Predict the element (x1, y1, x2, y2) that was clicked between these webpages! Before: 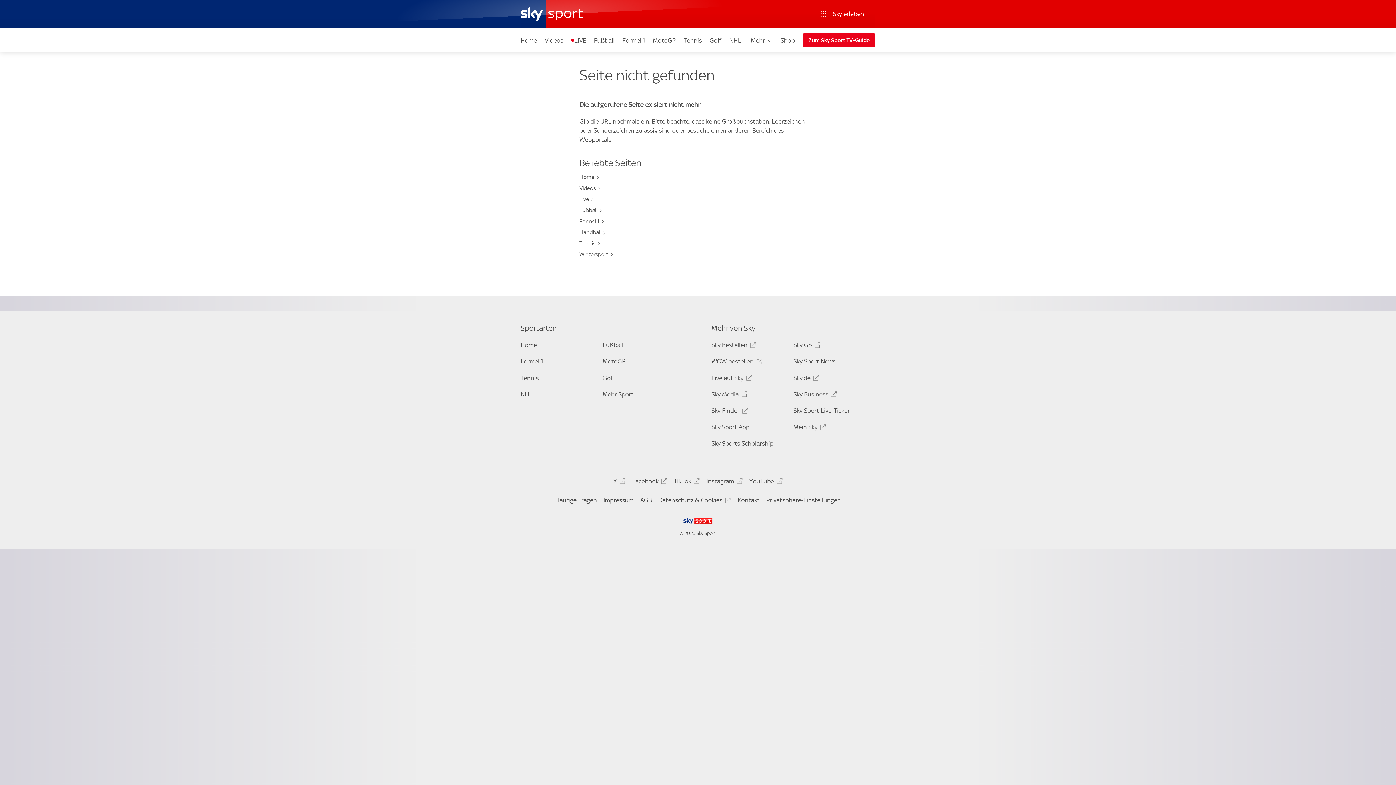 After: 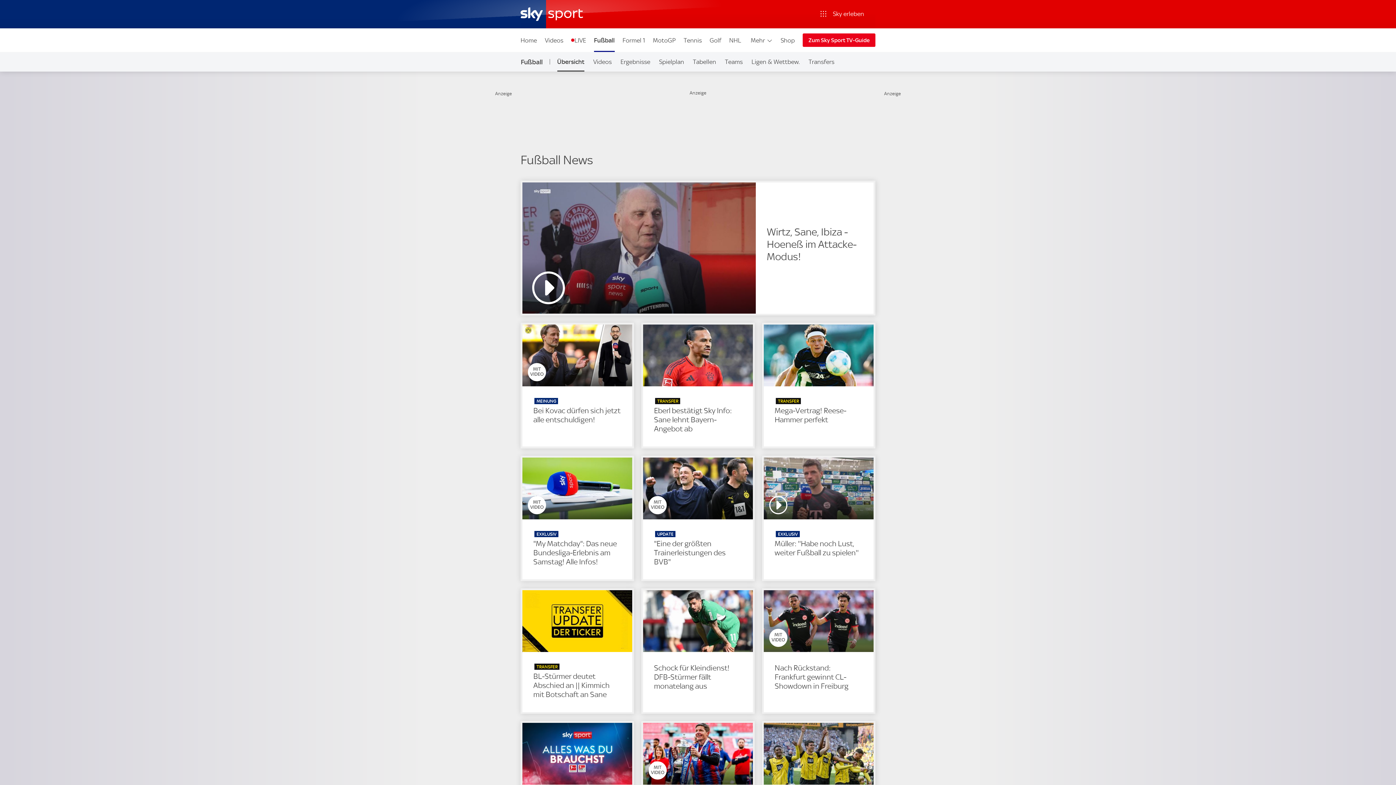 Action: bbox: (590, 28, 618, 52) label: Fußball